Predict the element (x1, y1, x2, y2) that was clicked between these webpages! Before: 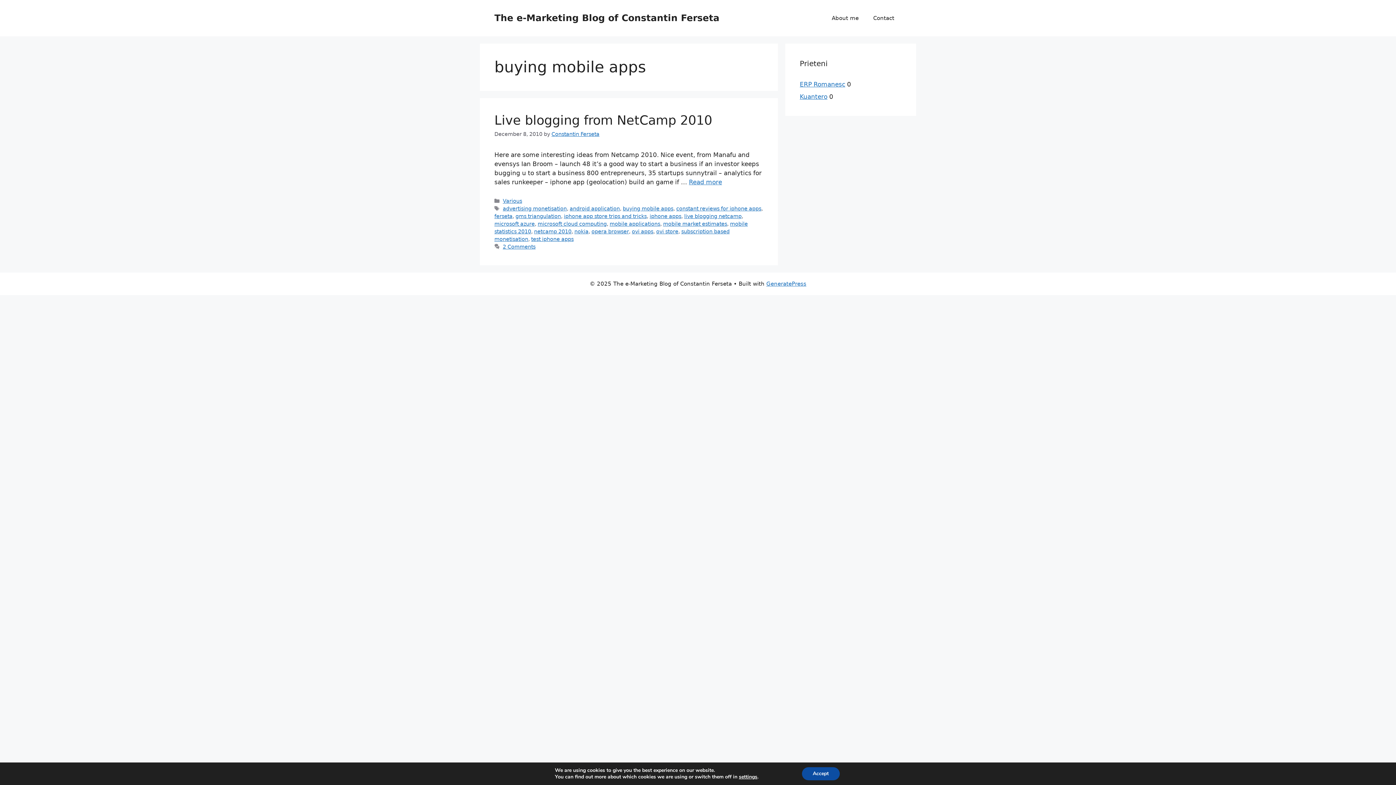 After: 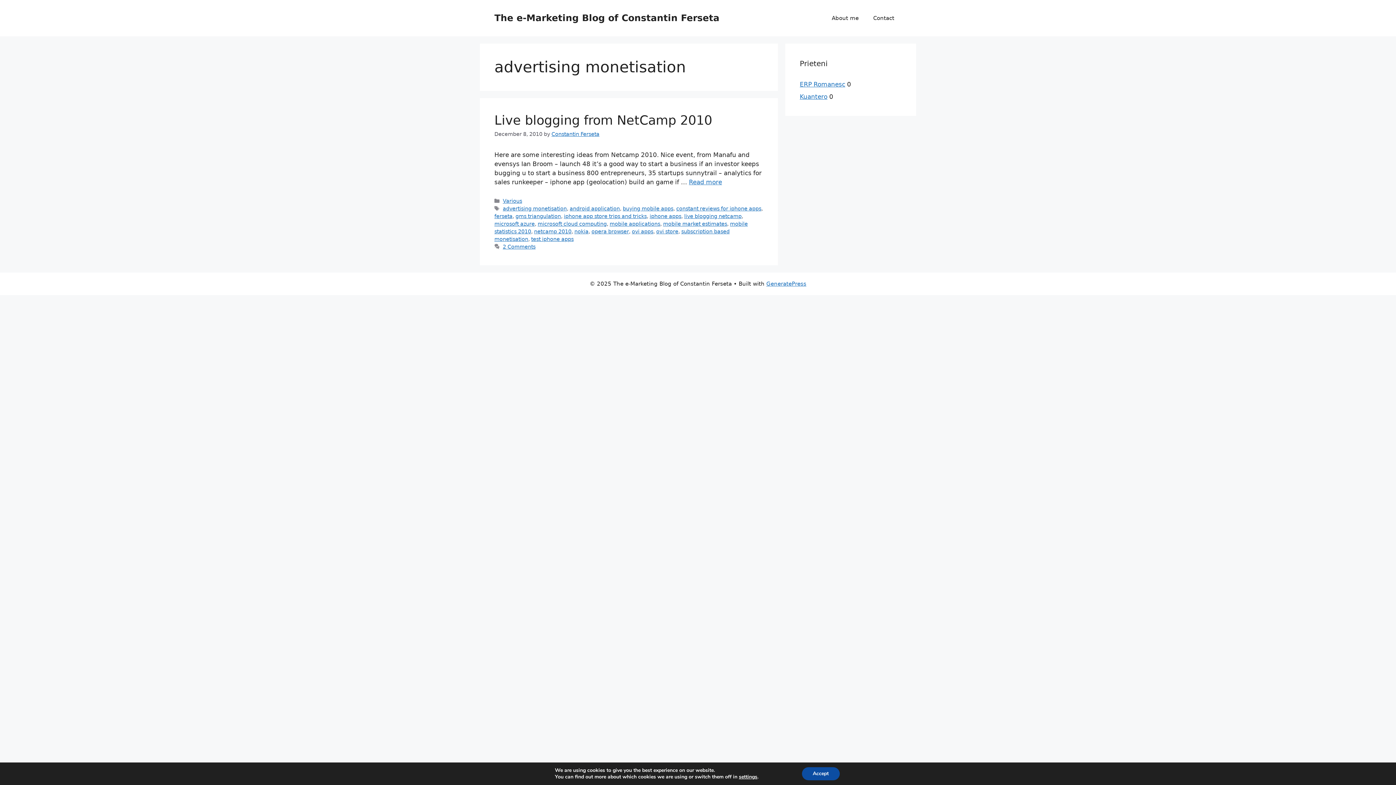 Action: label: advertising monetisation bbox: (502, 205, 566, 211)